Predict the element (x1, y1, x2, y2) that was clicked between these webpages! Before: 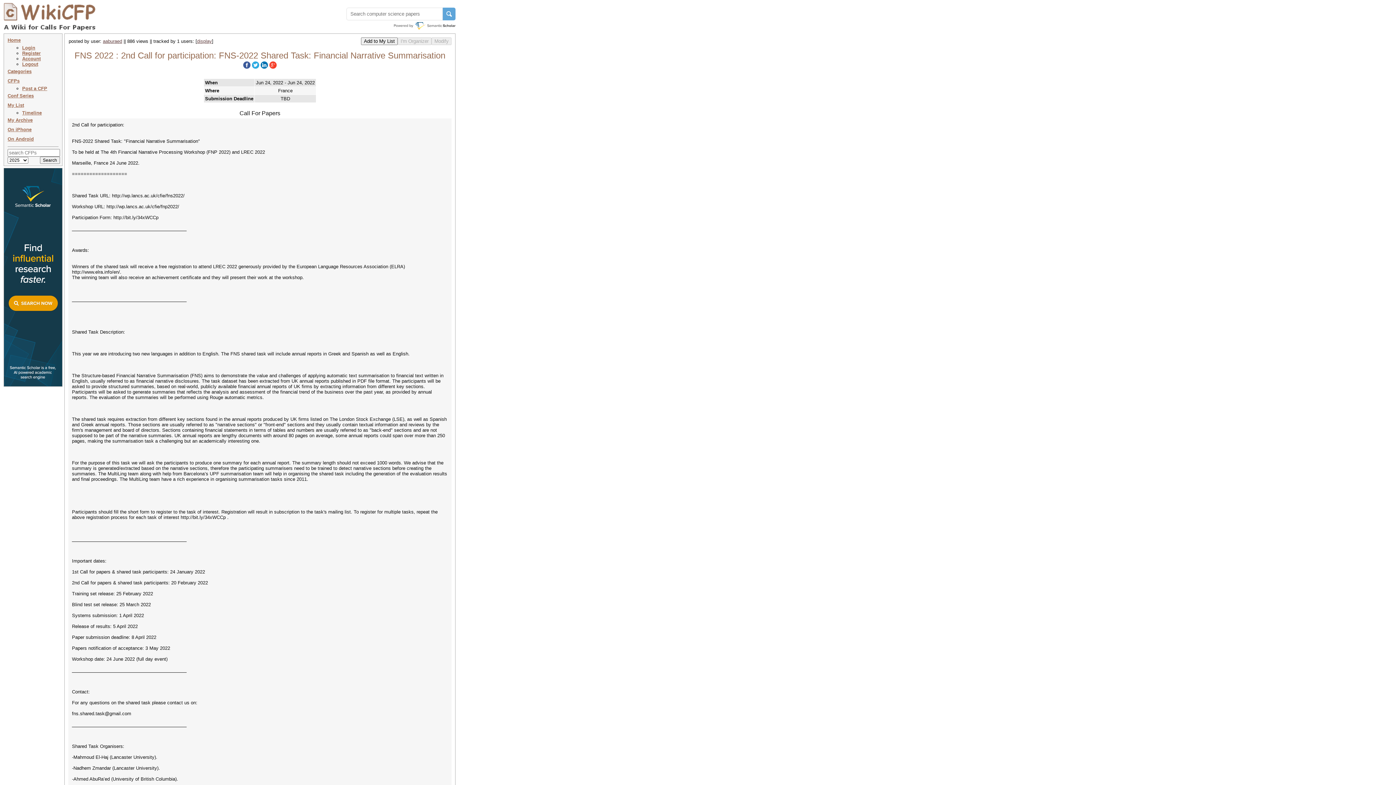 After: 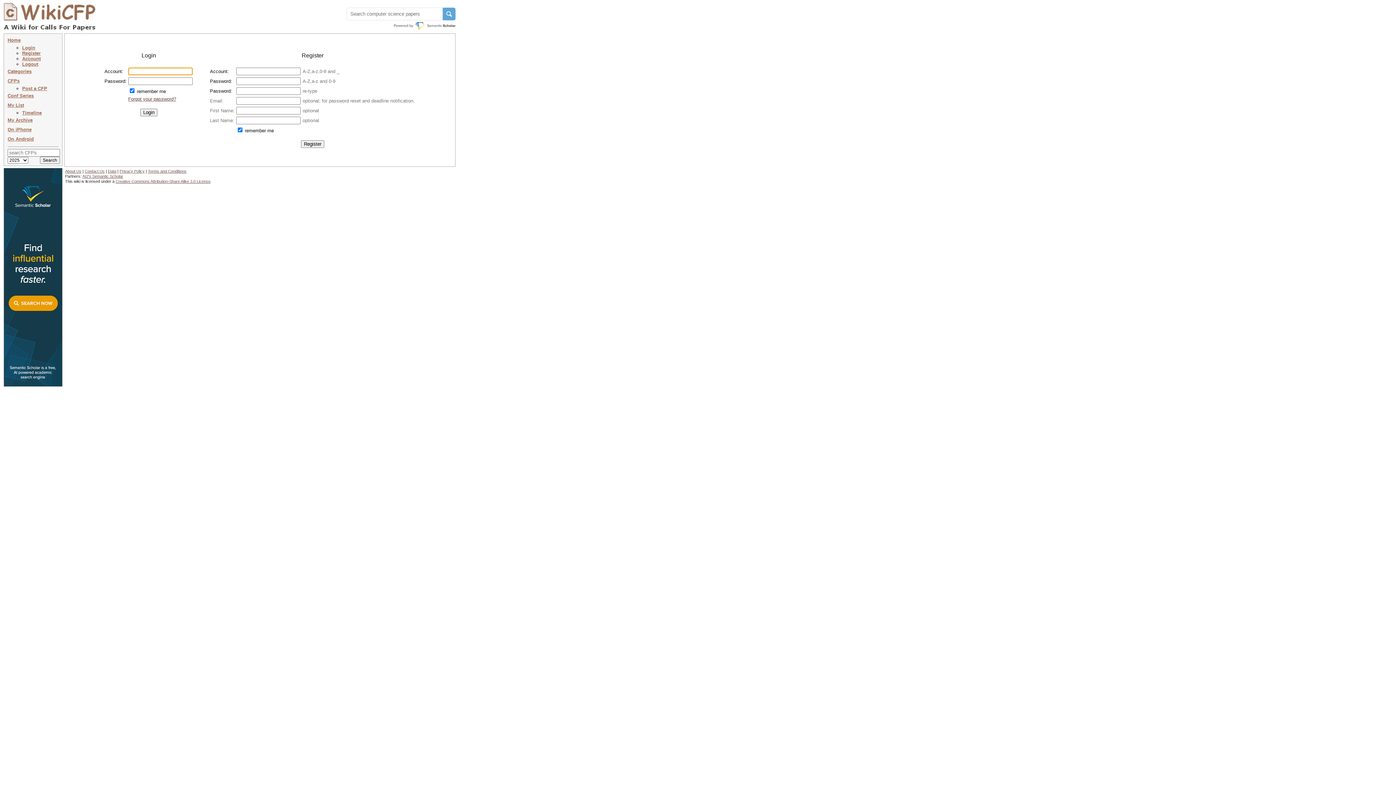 Action: bbox: (22, 85, 47, 91) label: Post a CFP